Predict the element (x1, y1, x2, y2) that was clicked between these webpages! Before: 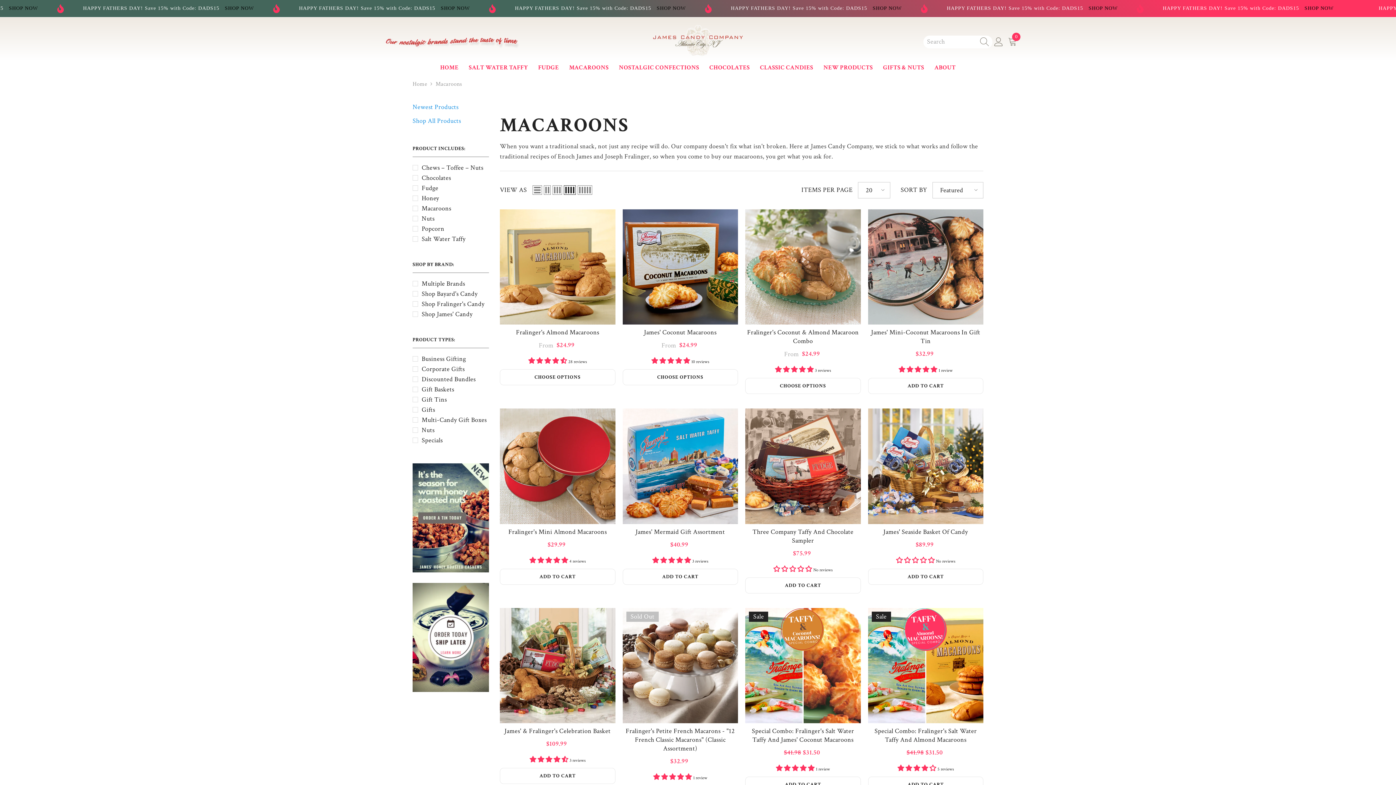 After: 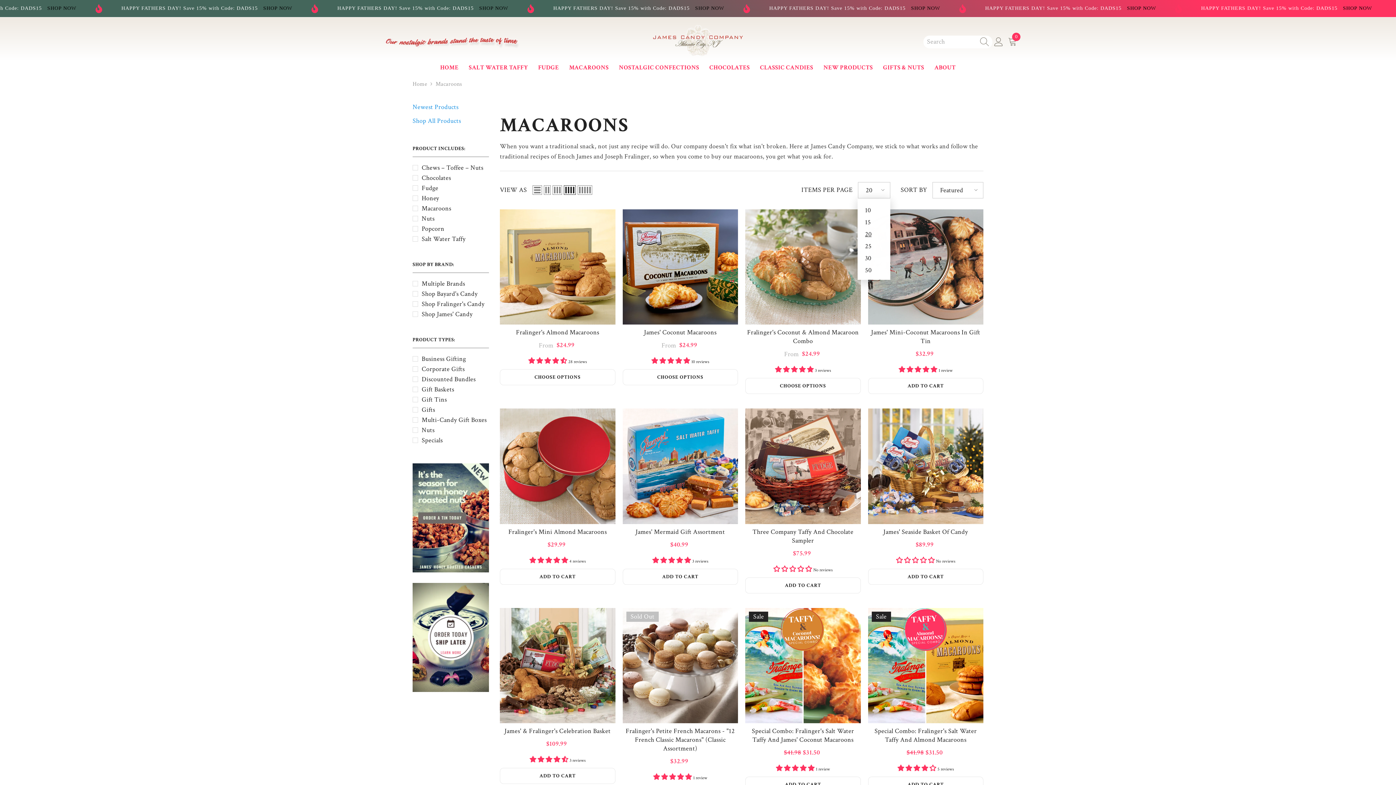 Action: bbox: (858, 182, 890, 198) label: 20